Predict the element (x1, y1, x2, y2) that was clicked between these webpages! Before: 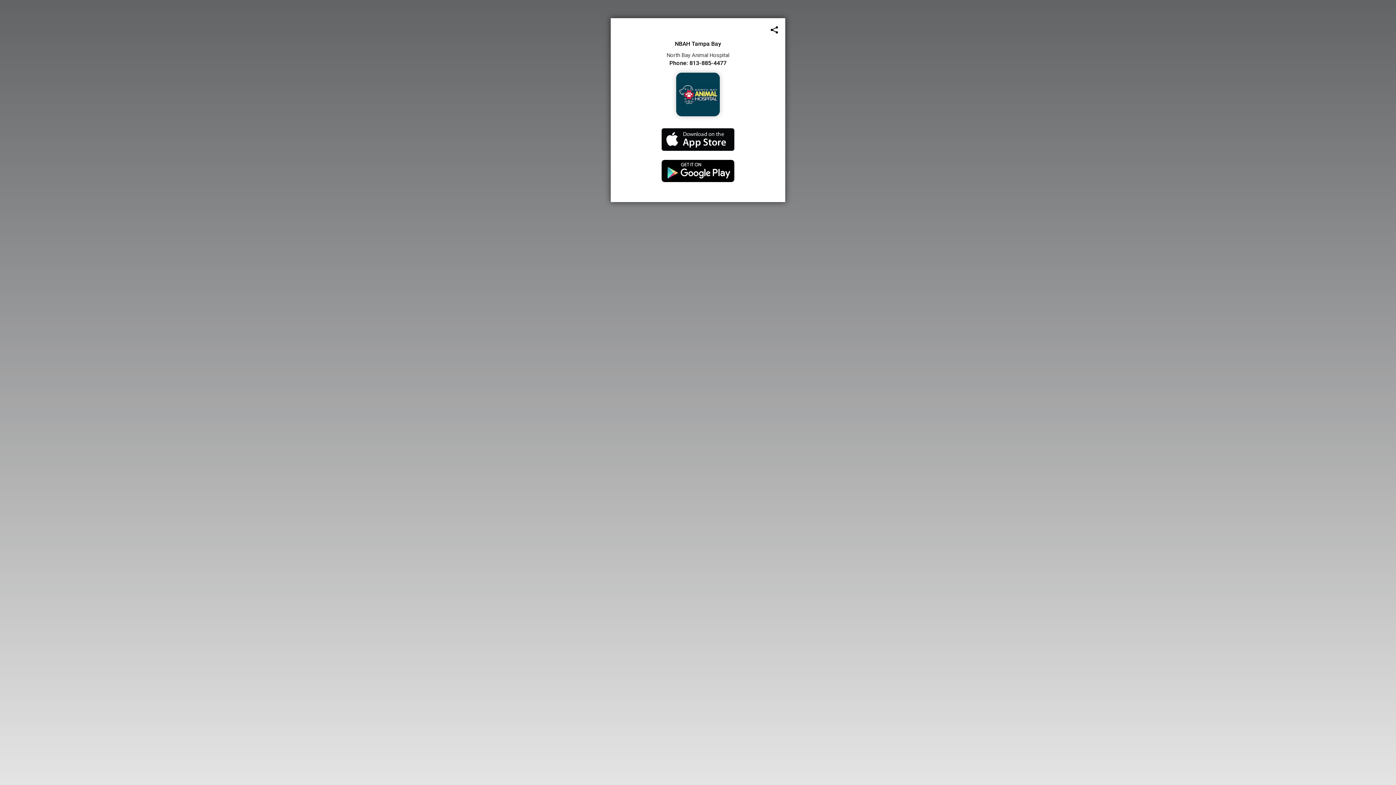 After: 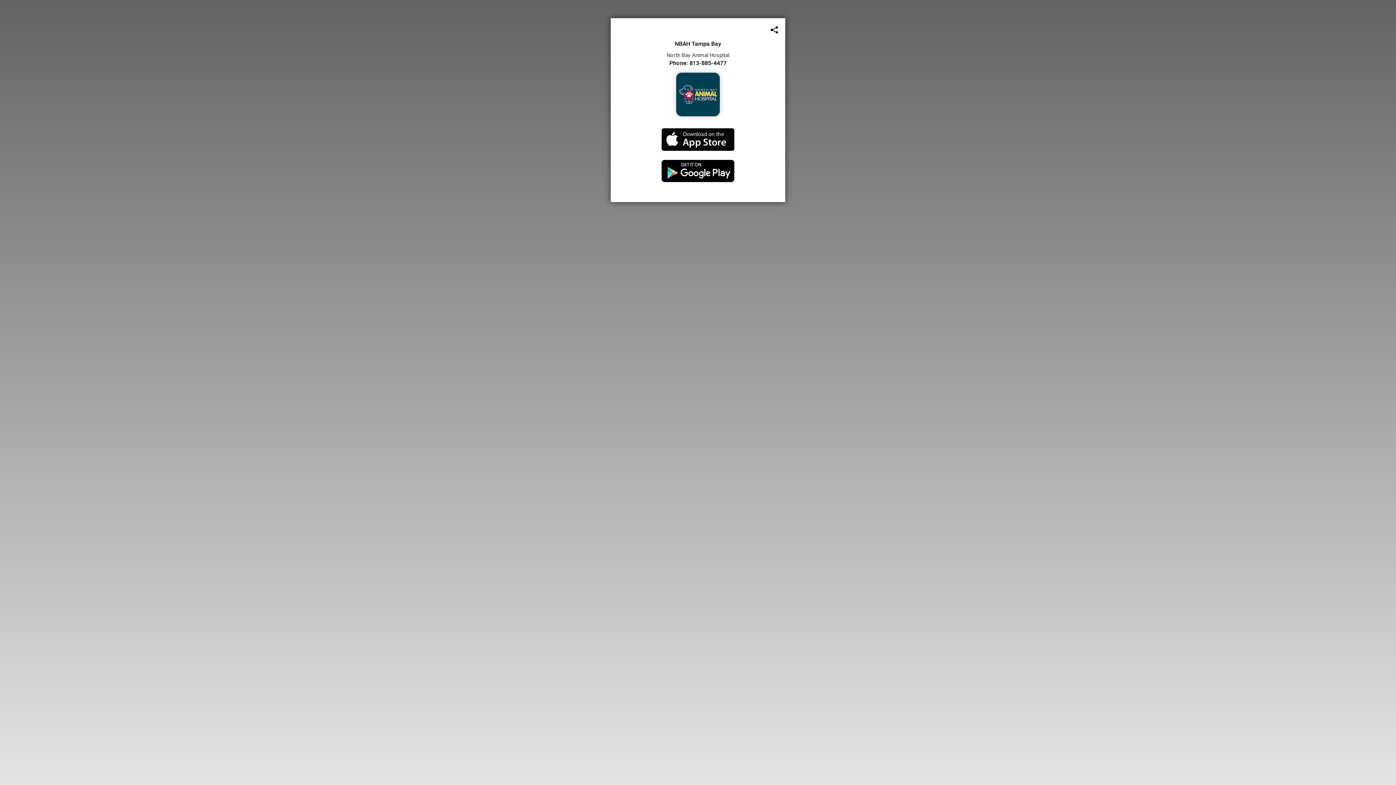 Action: bbox: (661, 153, 734, 159)